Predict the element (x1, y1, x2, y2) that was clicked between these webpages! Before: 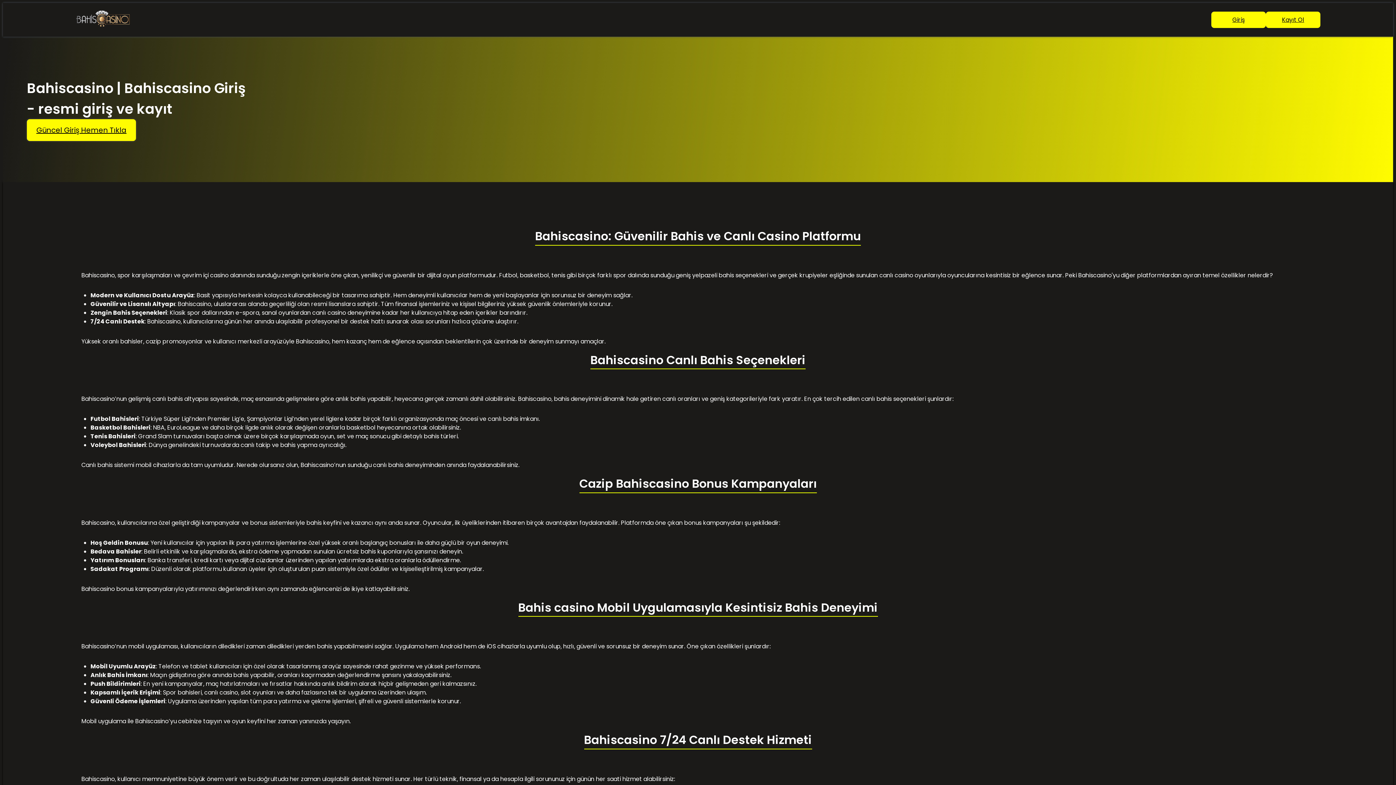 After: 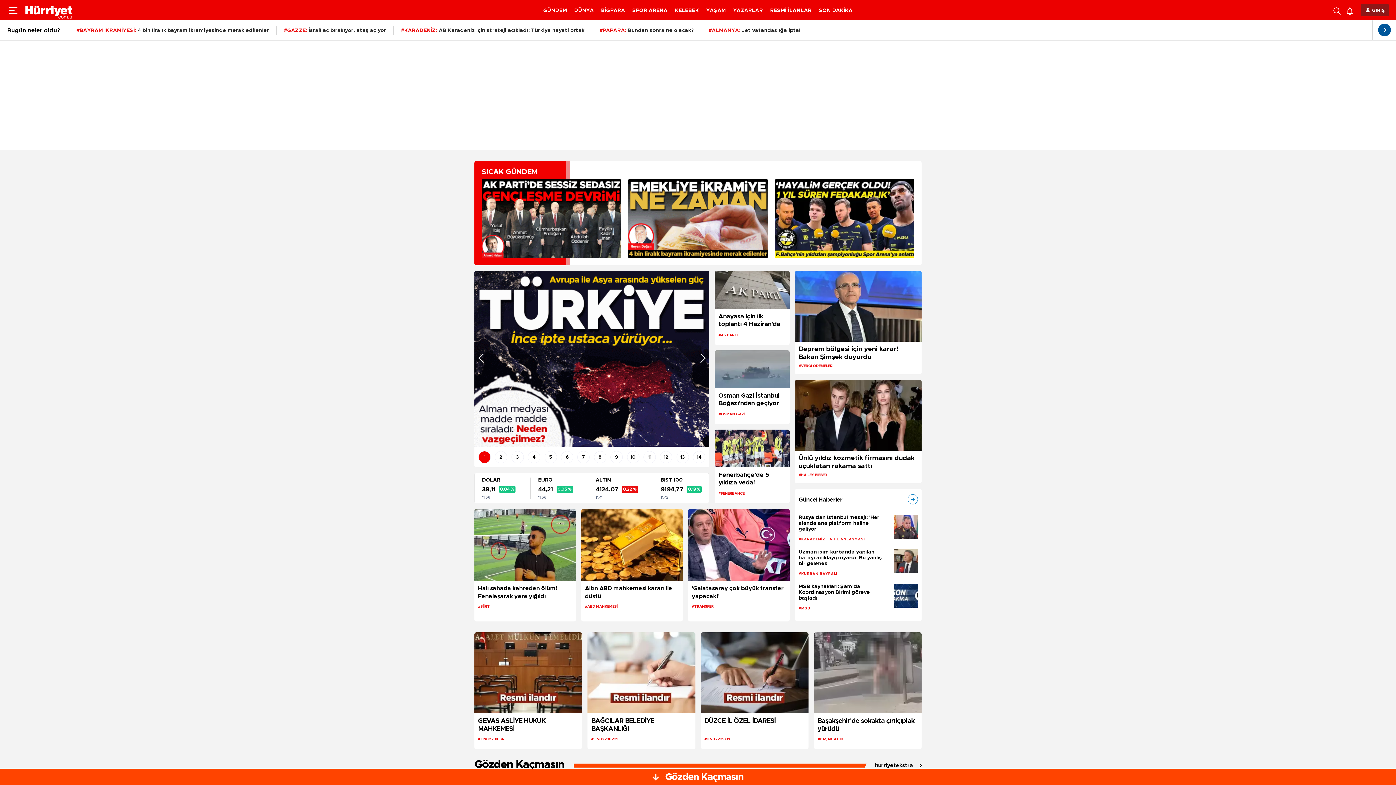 Action: label: Güncel Giriş Hemen Tıkla bbox: (26, 119, 136, 141)